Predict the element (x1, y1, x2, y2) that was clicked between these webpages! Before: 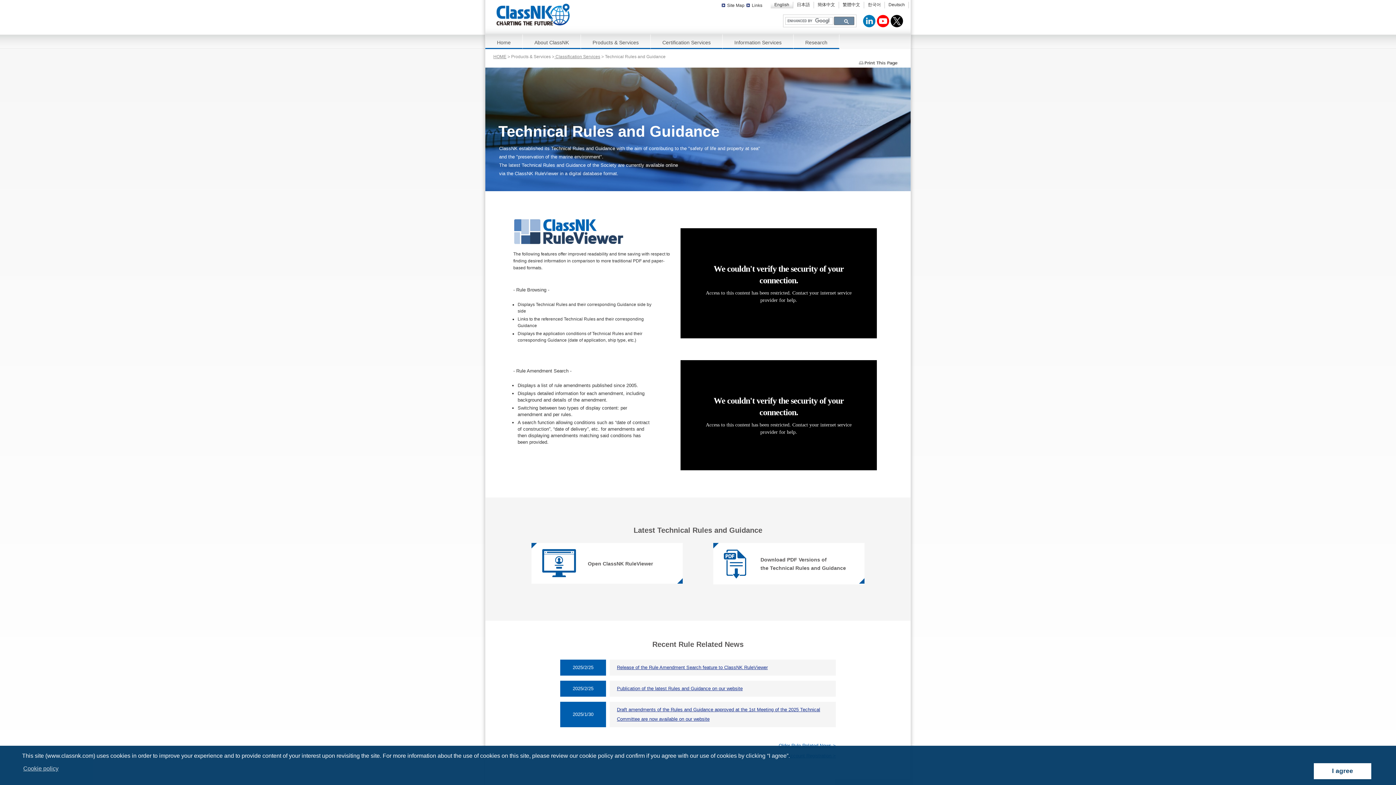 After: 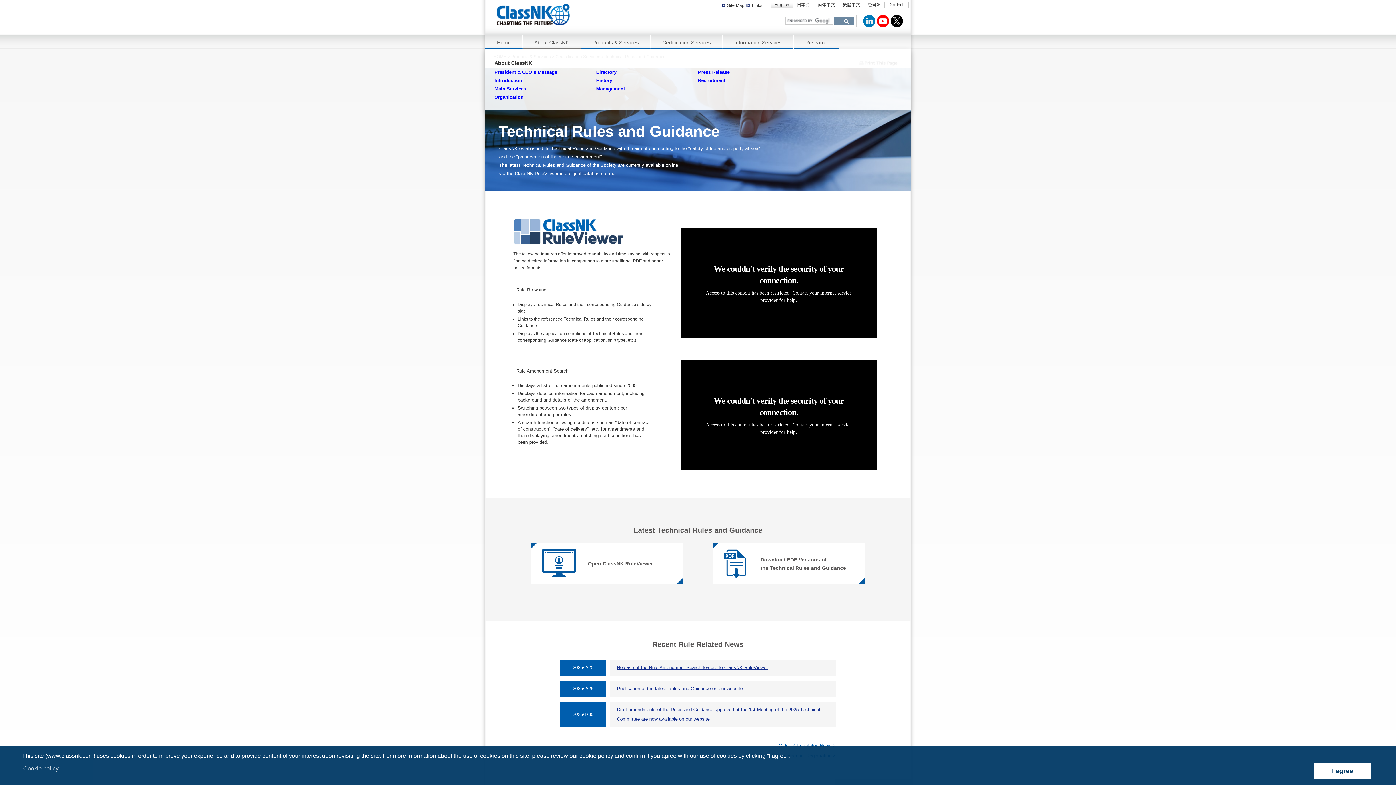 Action: label: About ClassNK bbox: (522, 34, 581, 49)